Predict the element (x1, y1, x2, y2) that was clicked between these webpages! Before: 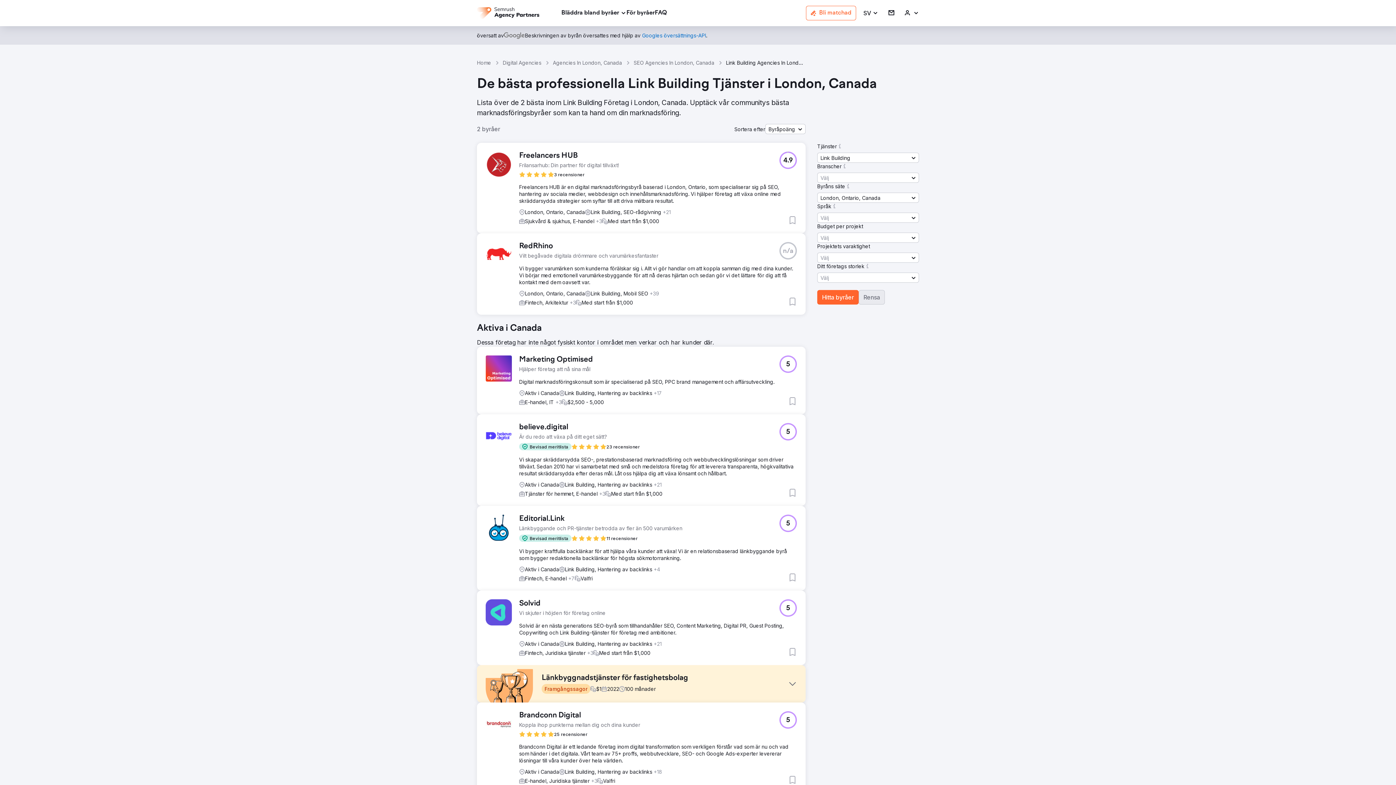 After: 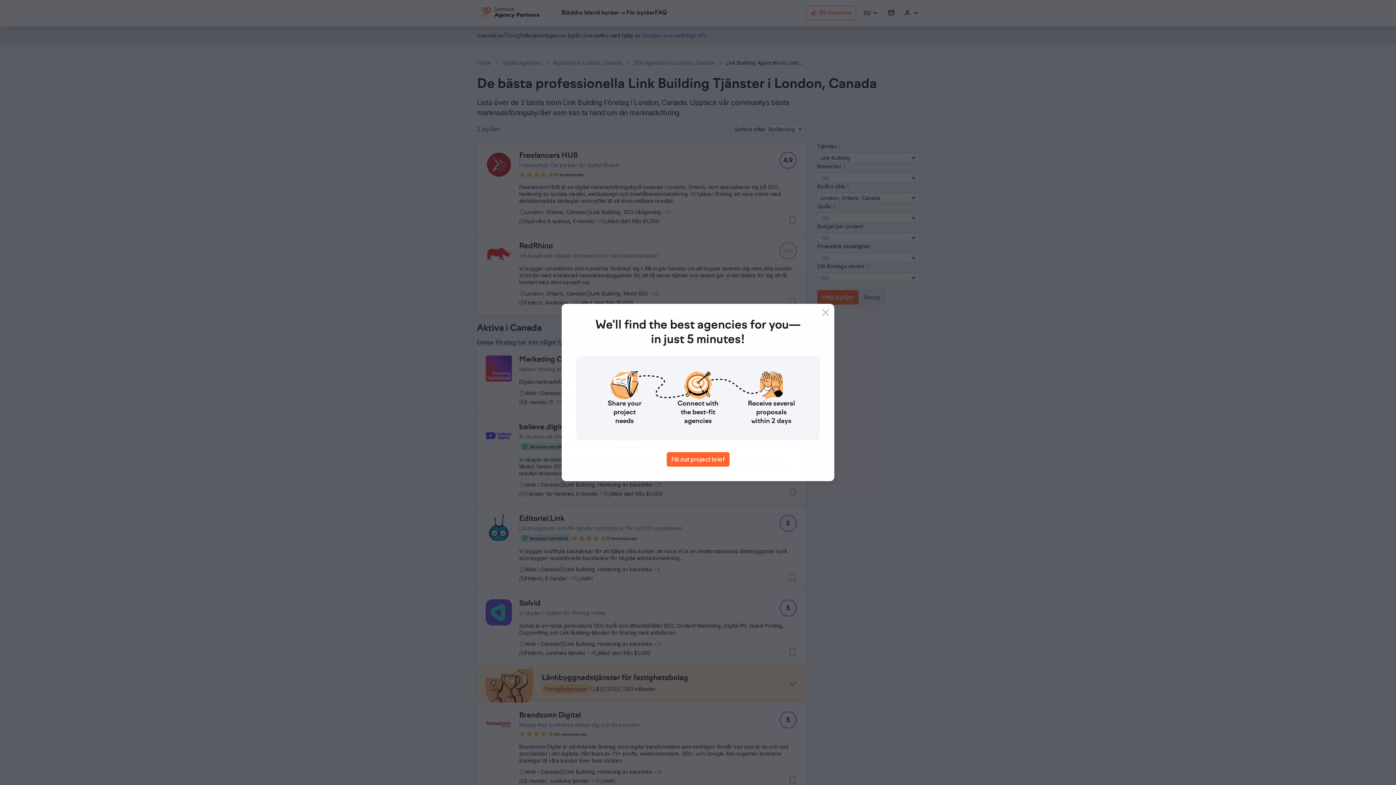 Action: bbox: (504, 32, 525, 38)